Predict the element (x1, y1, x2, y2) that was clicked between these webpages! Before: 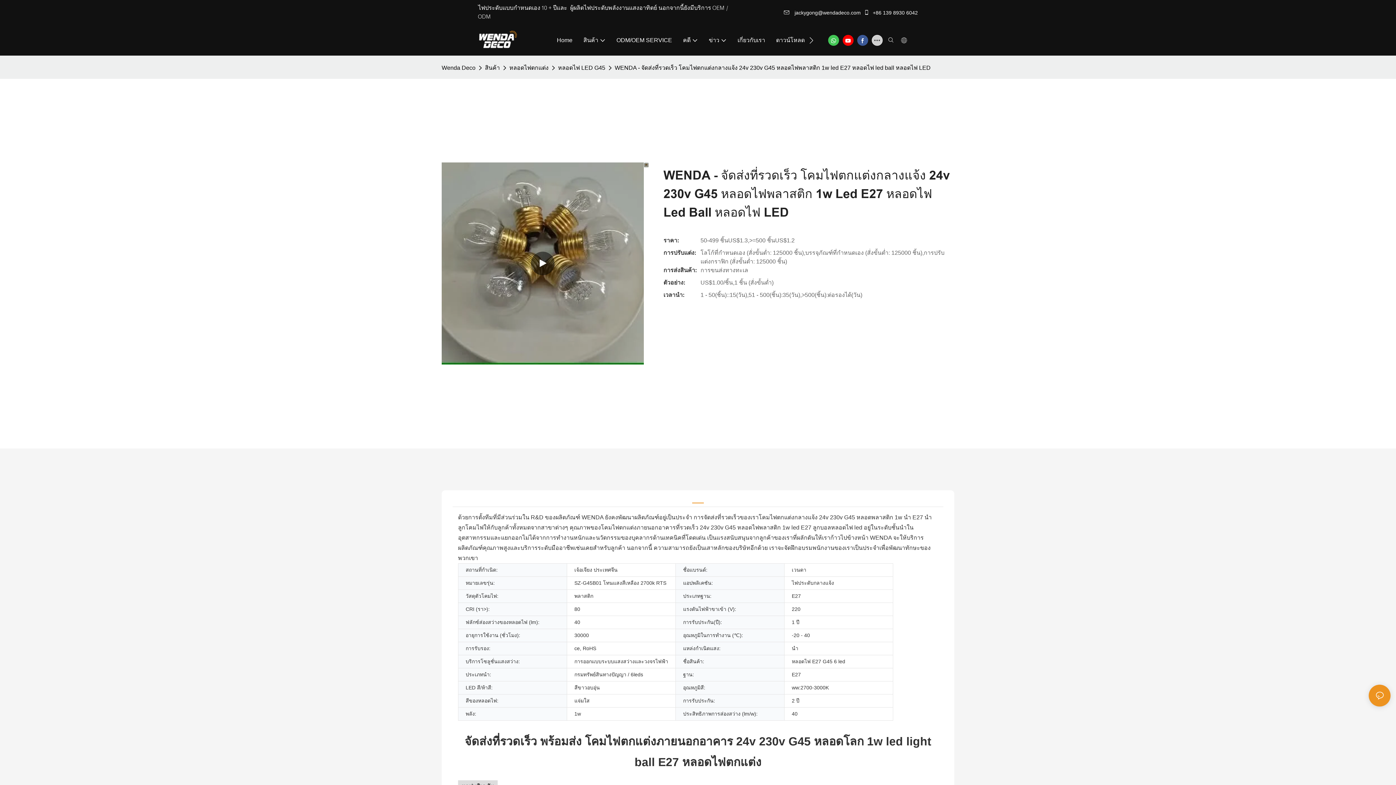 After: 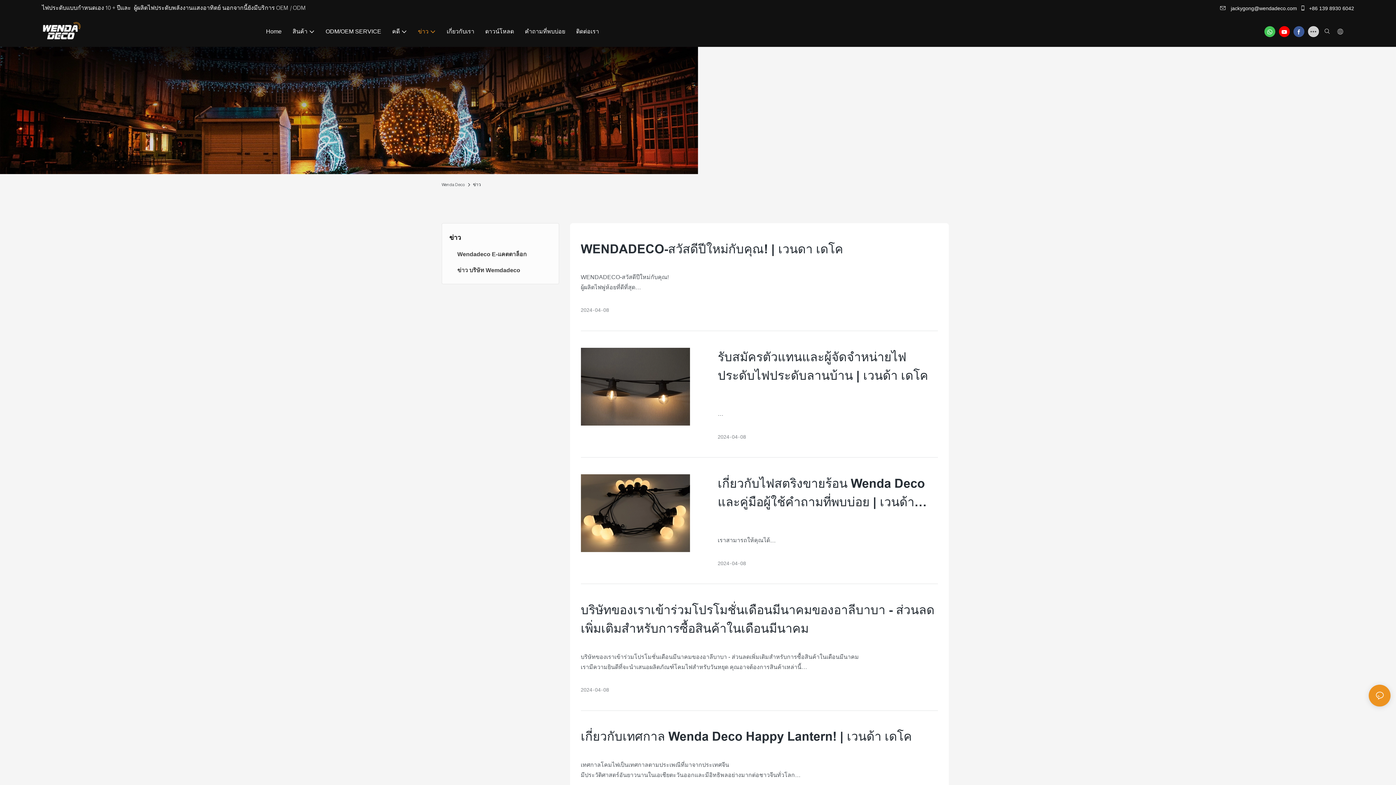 Action: bbox: (709, 35, 726, 44) label: ข่าว